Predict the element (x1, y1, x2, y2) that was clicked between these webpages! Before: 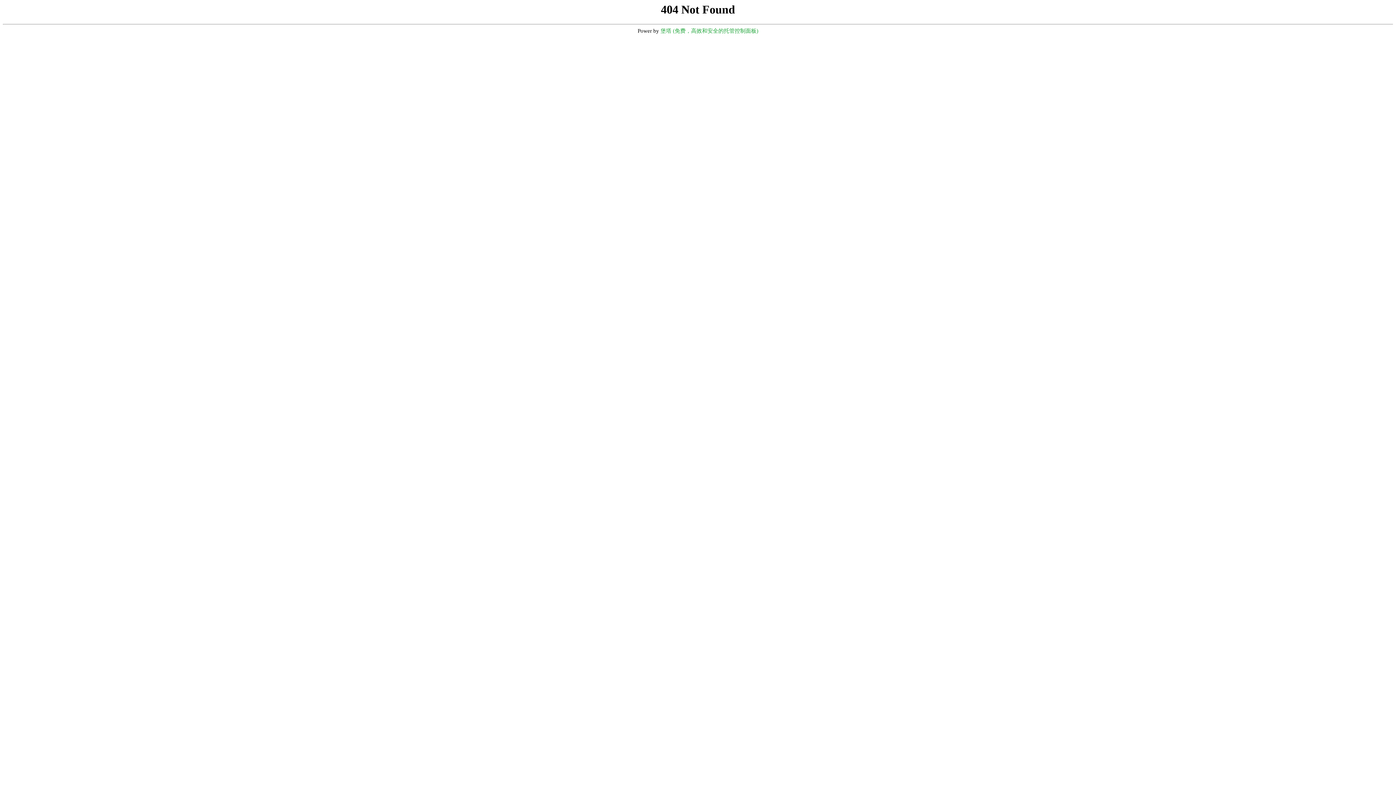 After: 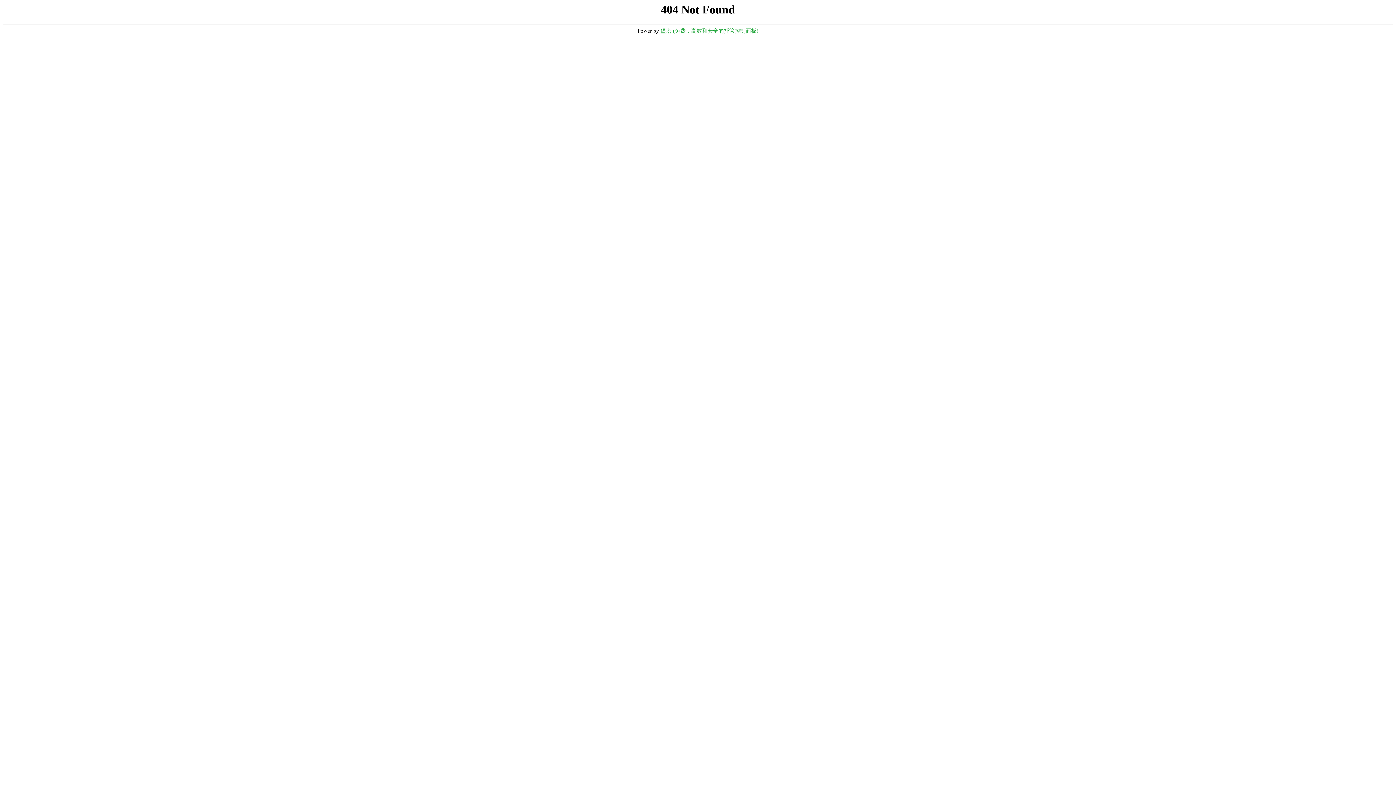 Action: bbox: (660, 28, 758, 33) label: 堡塔 (免费，高效和安全的托管控制面板)